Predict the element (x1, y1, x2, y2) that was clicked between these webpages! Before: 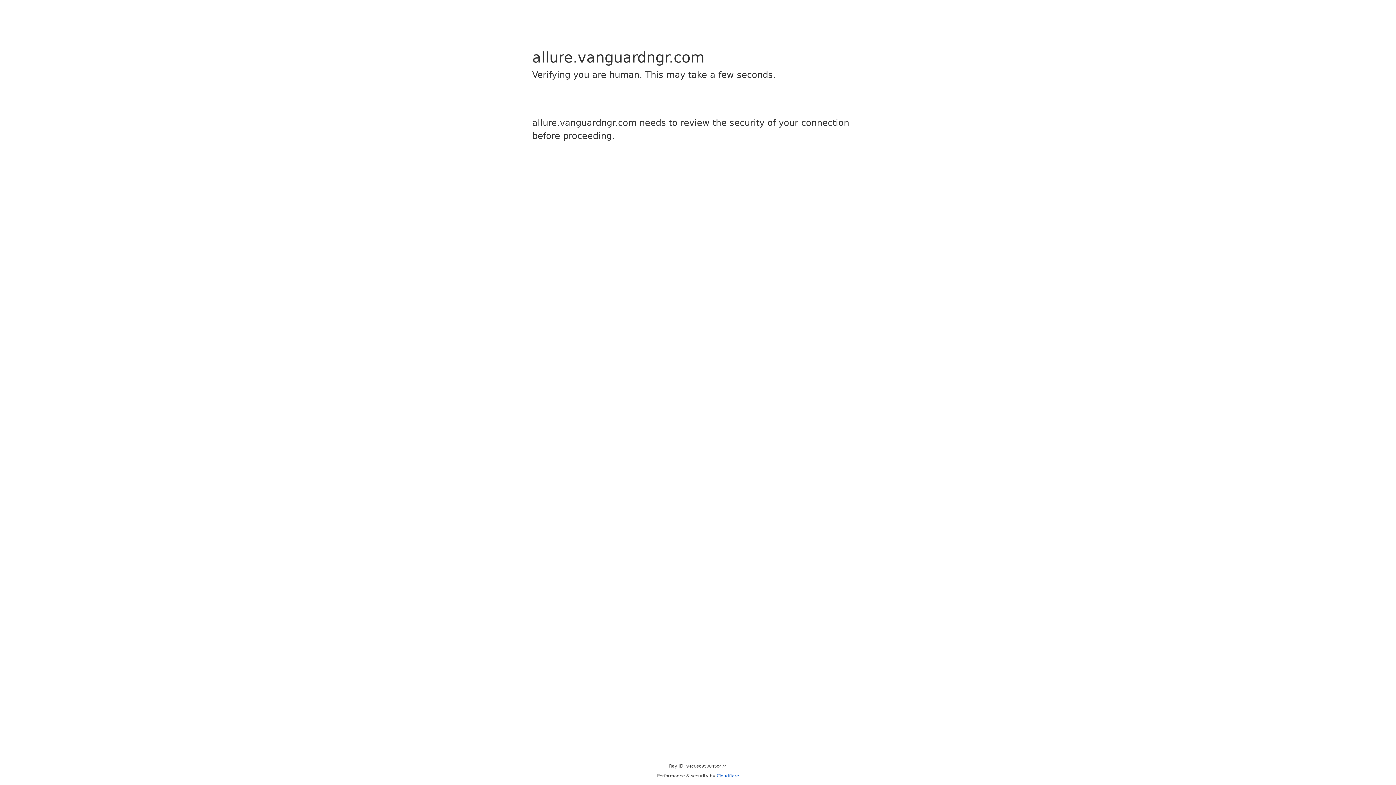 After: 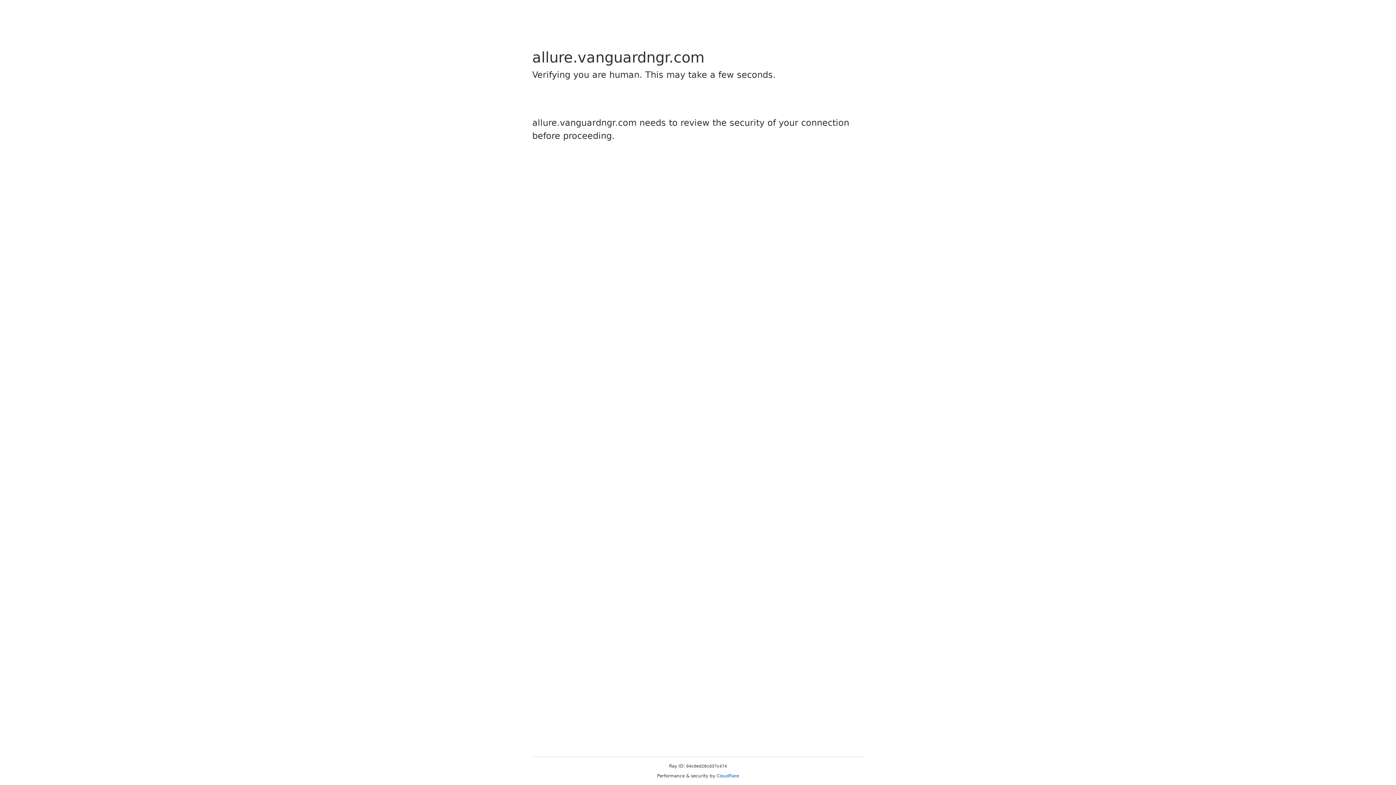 Action: label: Cloudflare bbox: (716, 773, 739, 778)